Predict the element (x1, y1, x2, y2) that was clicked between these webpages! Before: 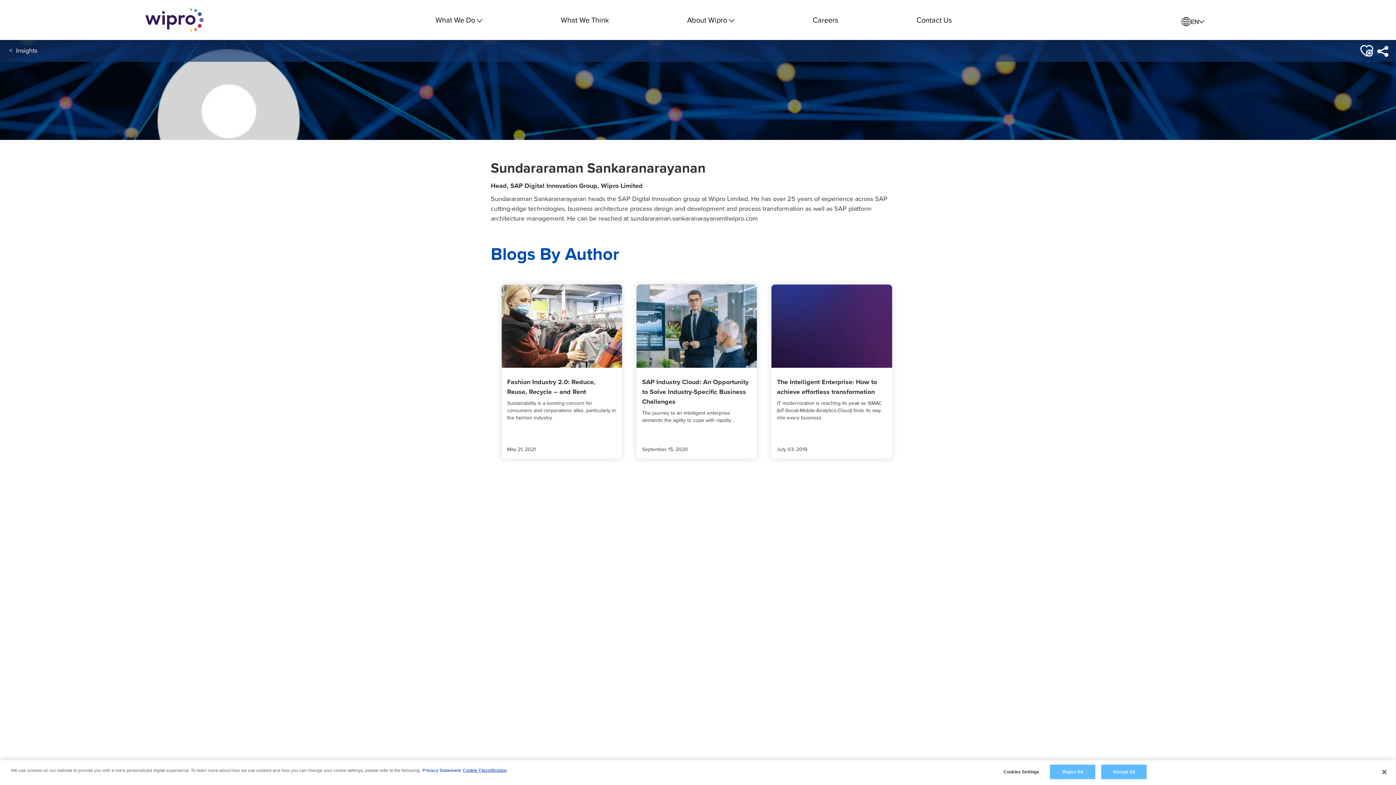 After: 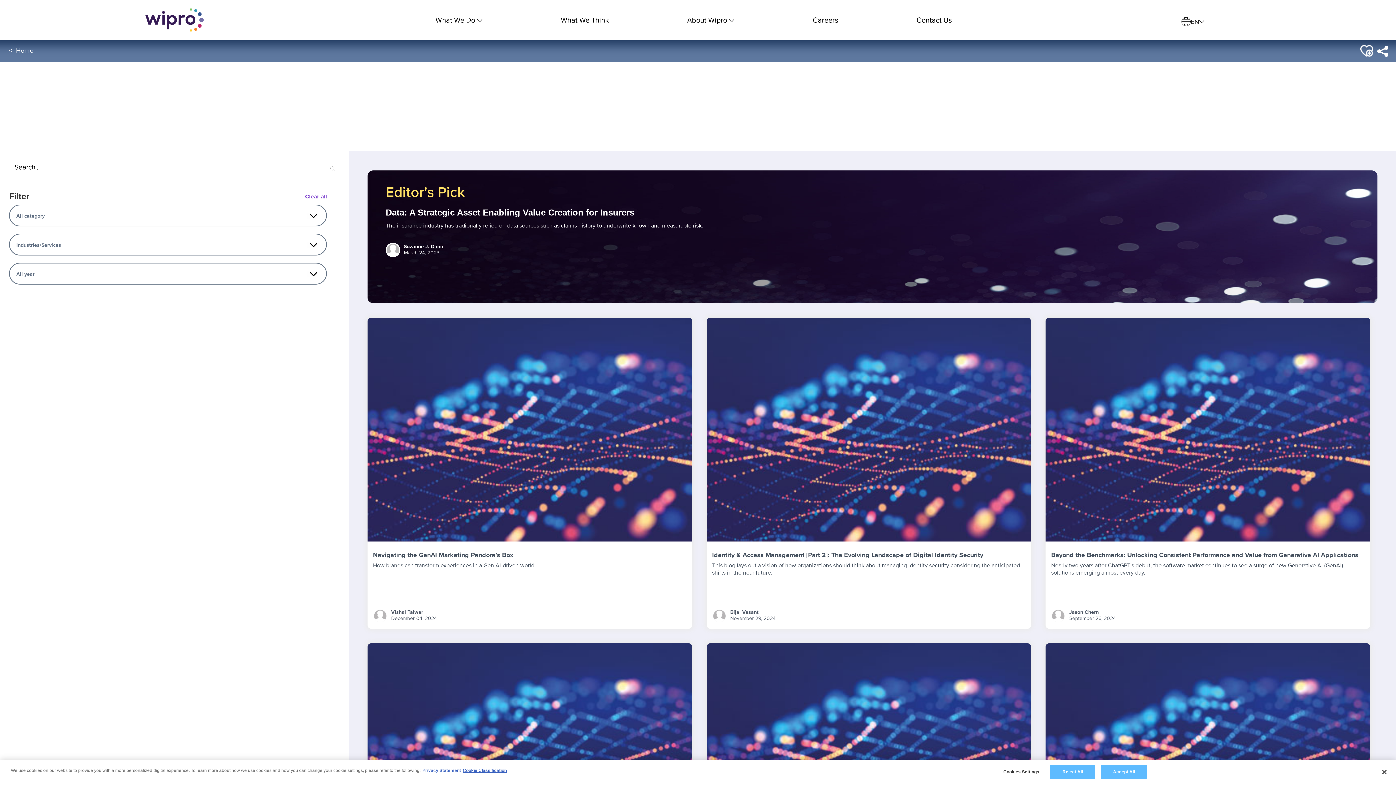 Action: label: Insights bbox: (16, 45, 37, 55)